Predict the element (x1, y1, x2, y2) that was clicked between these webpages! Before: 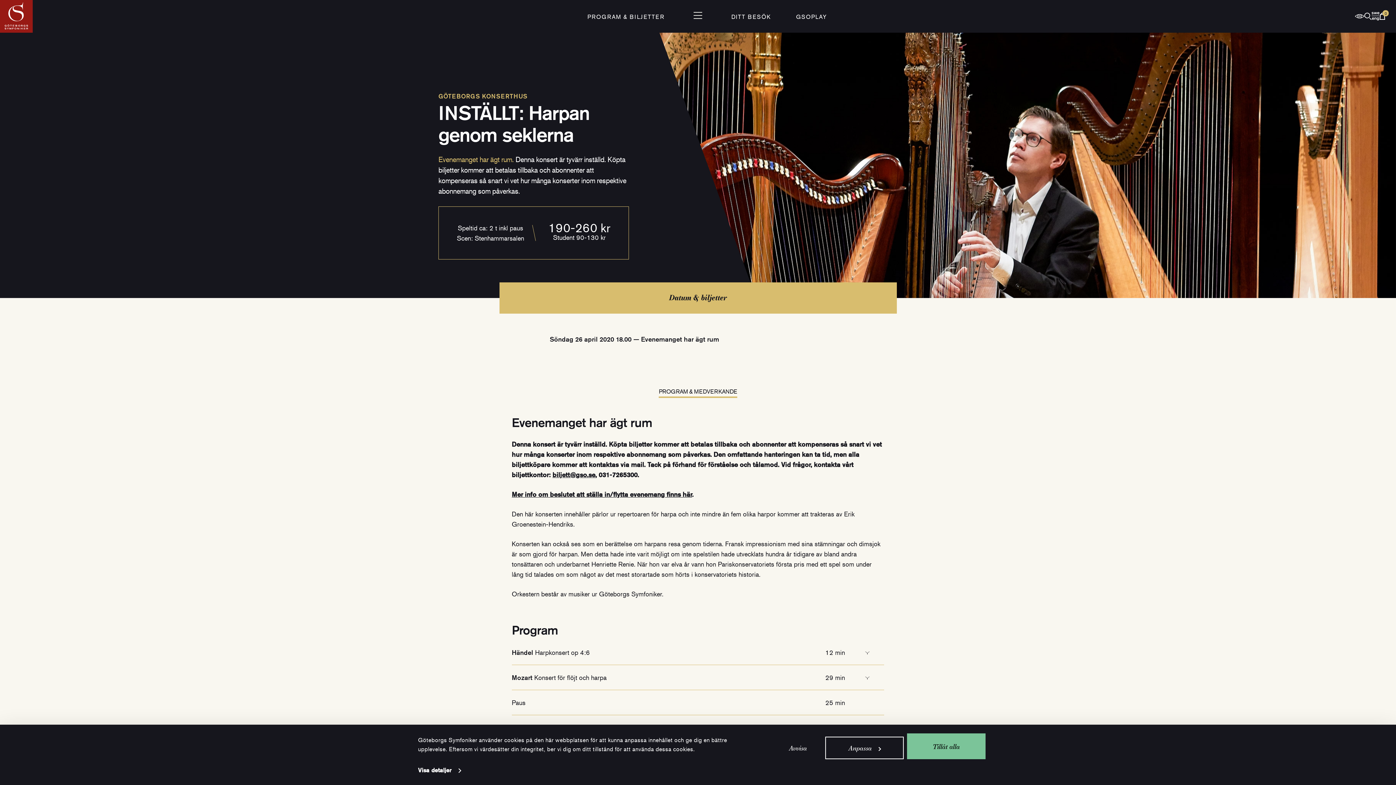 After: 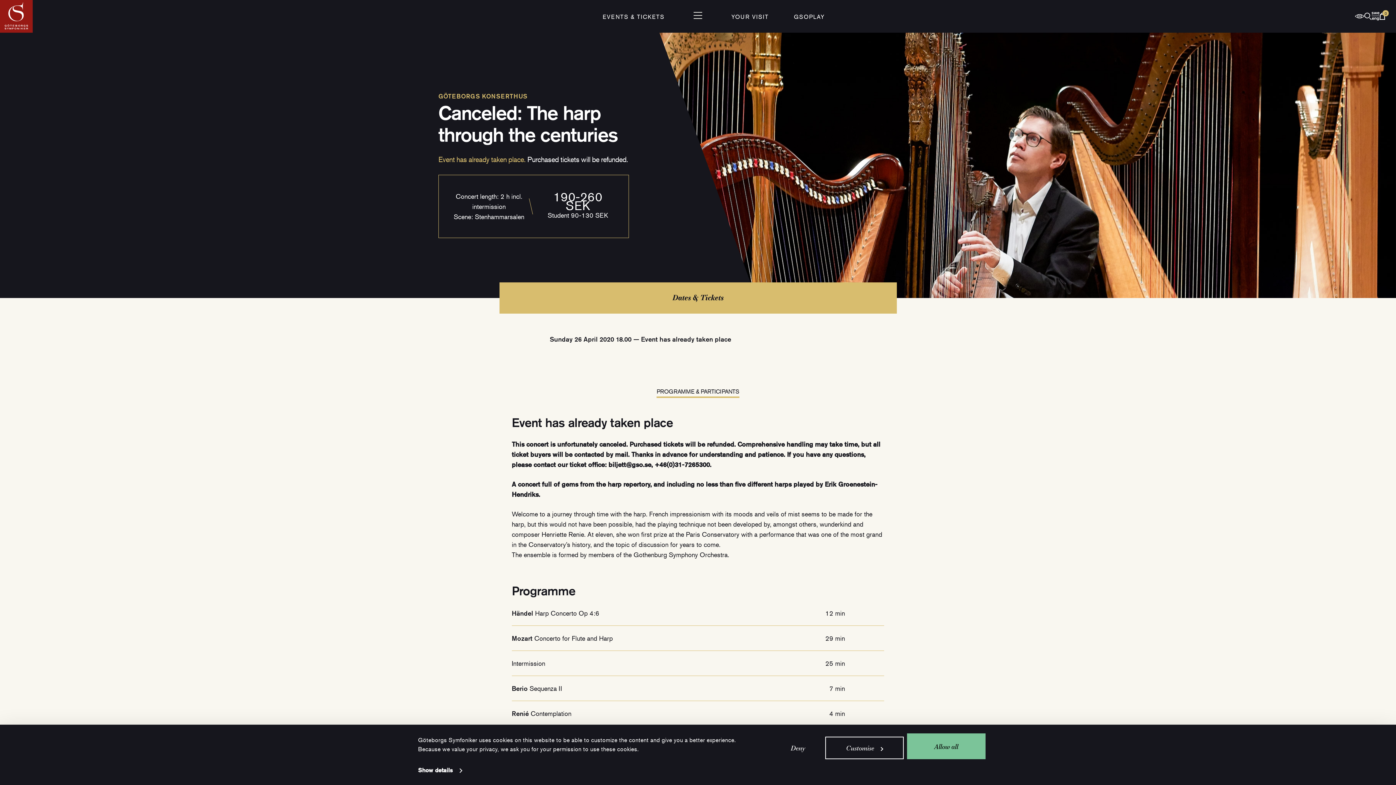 Action: bbox: (1372, 12, 1380, 20)